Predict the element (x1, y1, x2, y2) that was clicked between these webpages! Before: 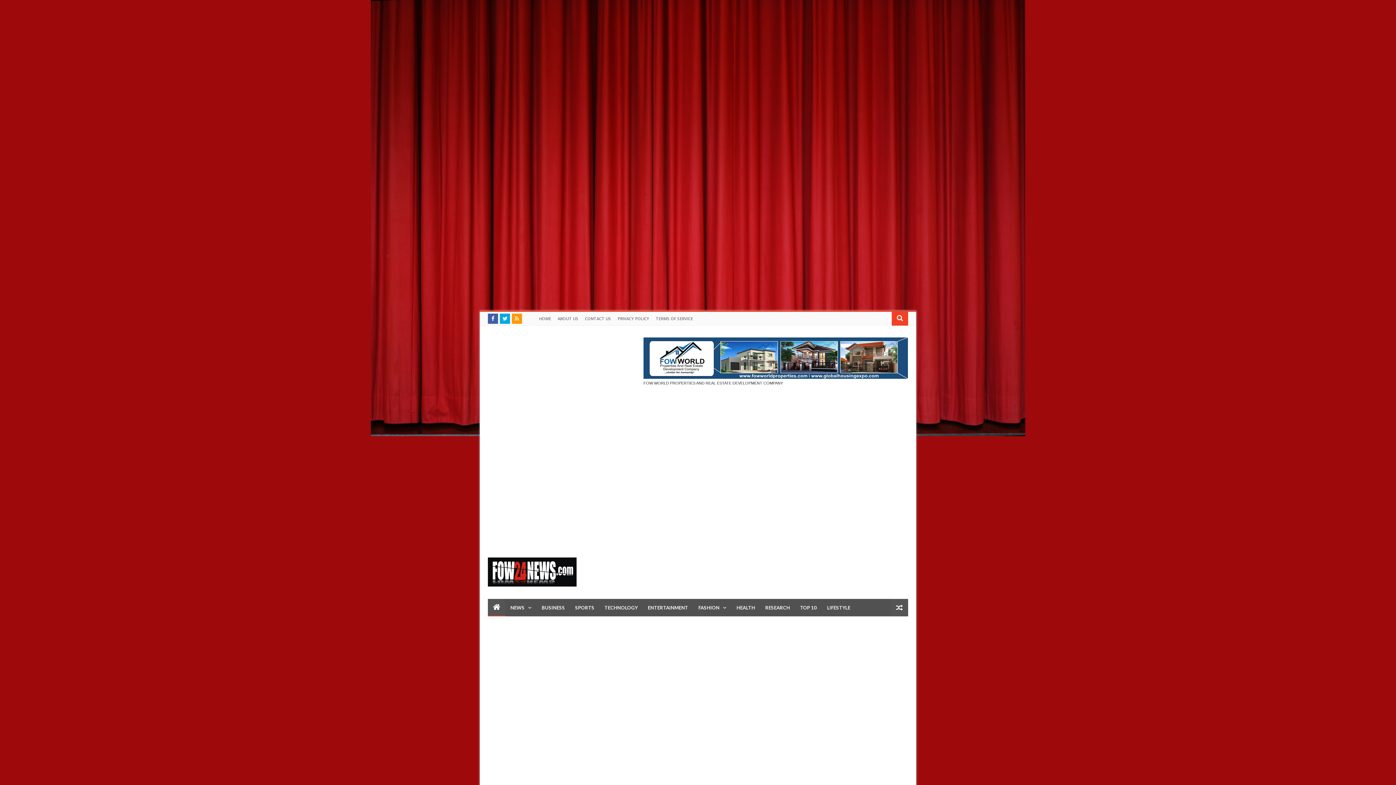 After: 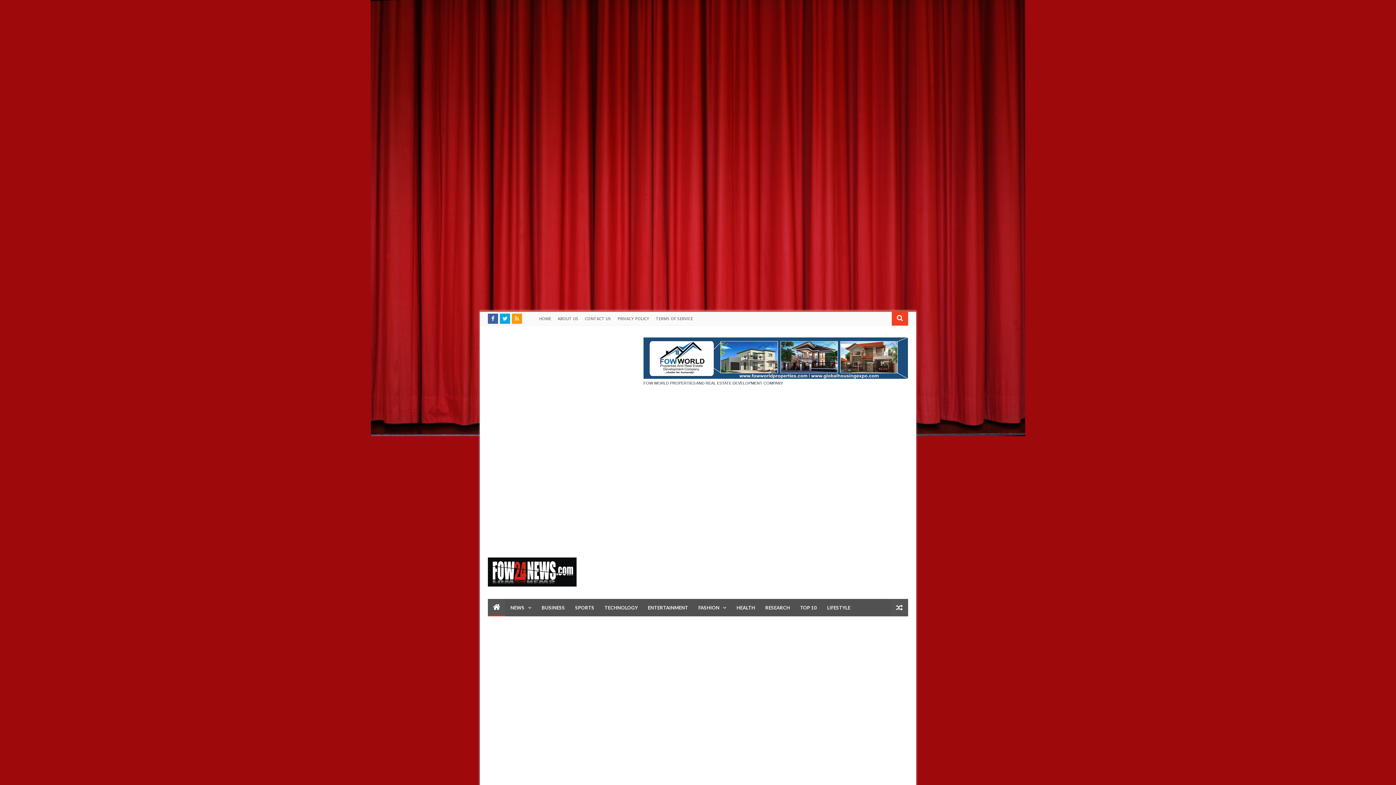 Action: label: TERMS OF SERVICE bbox: (652, 312, 696, 325)